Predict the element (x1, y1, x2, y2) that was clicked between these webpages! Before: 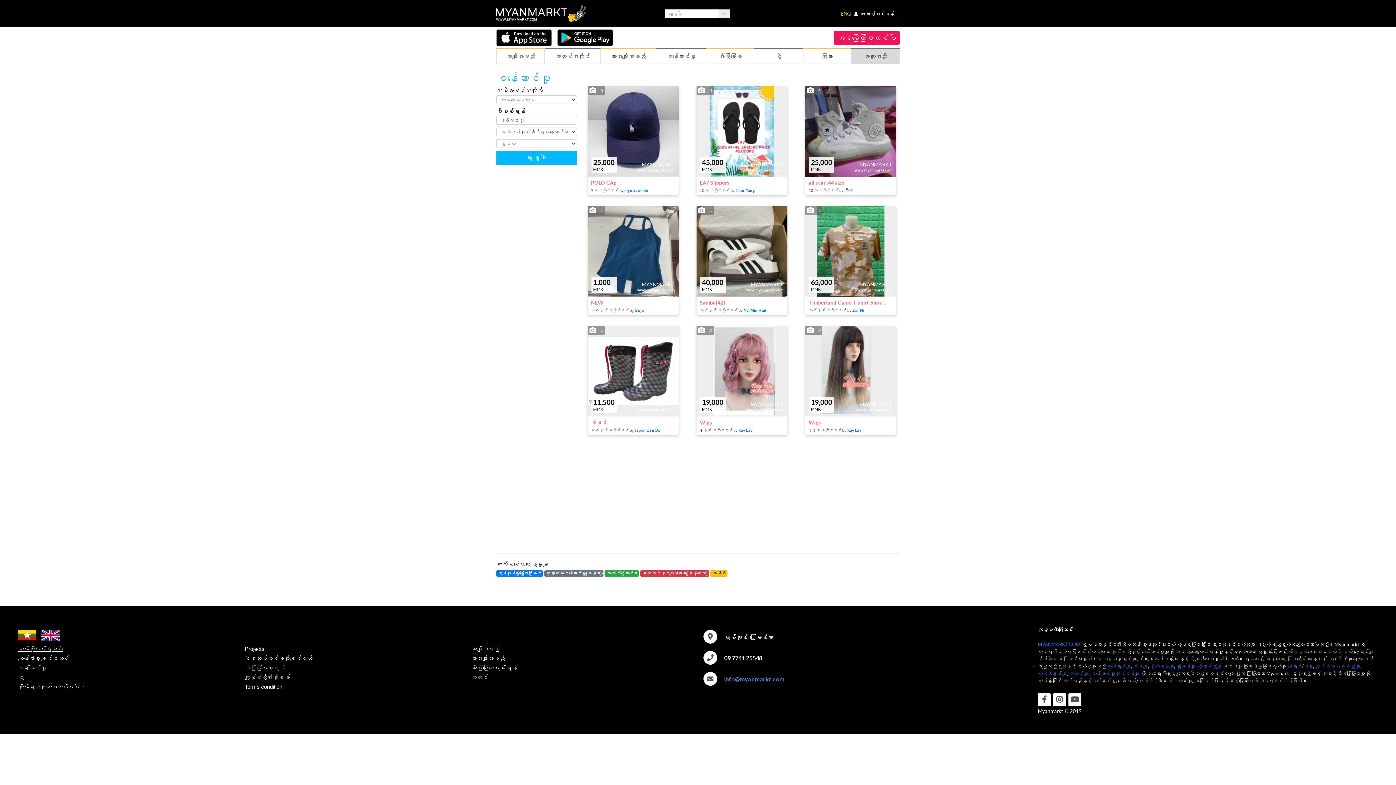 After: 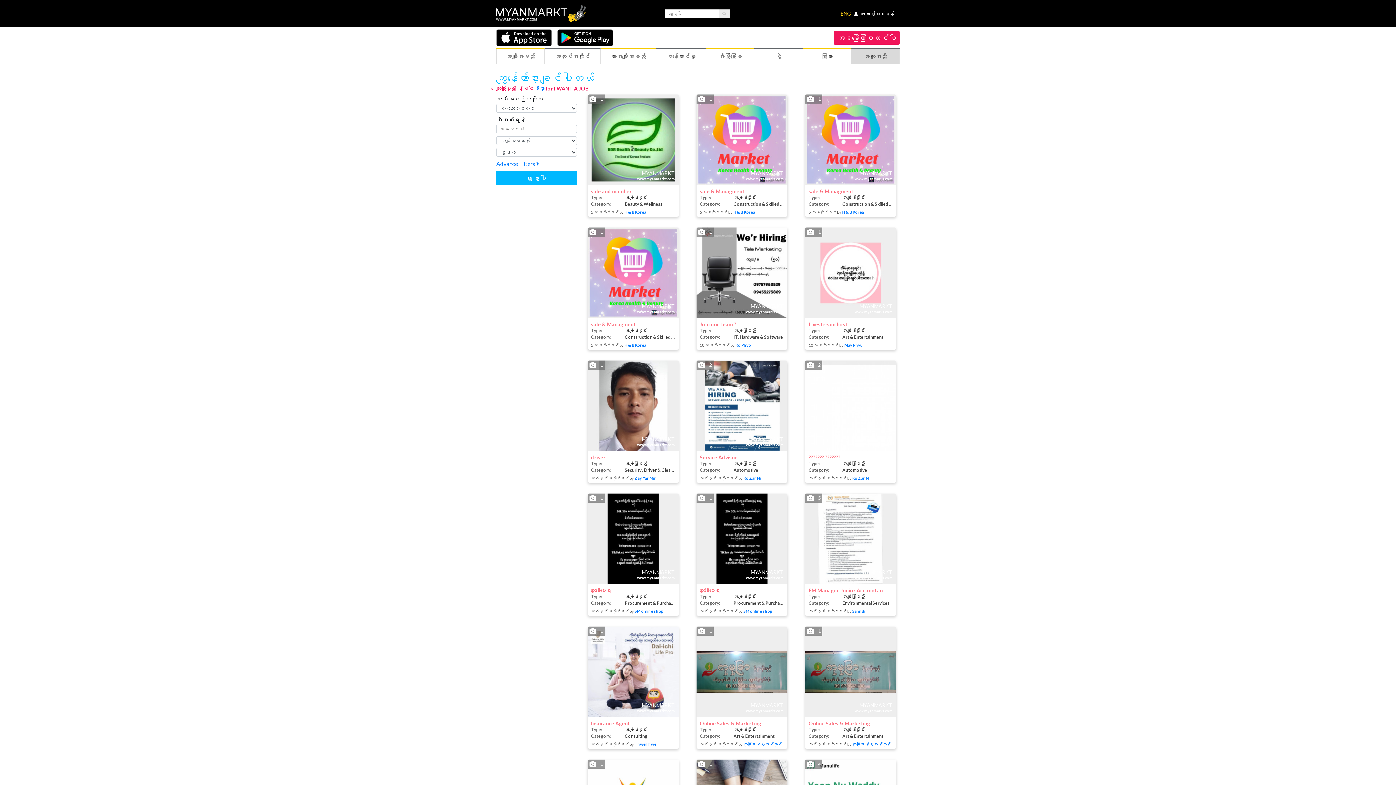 Action: label: အလုပ်များ bbox: (1069, 670, 1089, 676)